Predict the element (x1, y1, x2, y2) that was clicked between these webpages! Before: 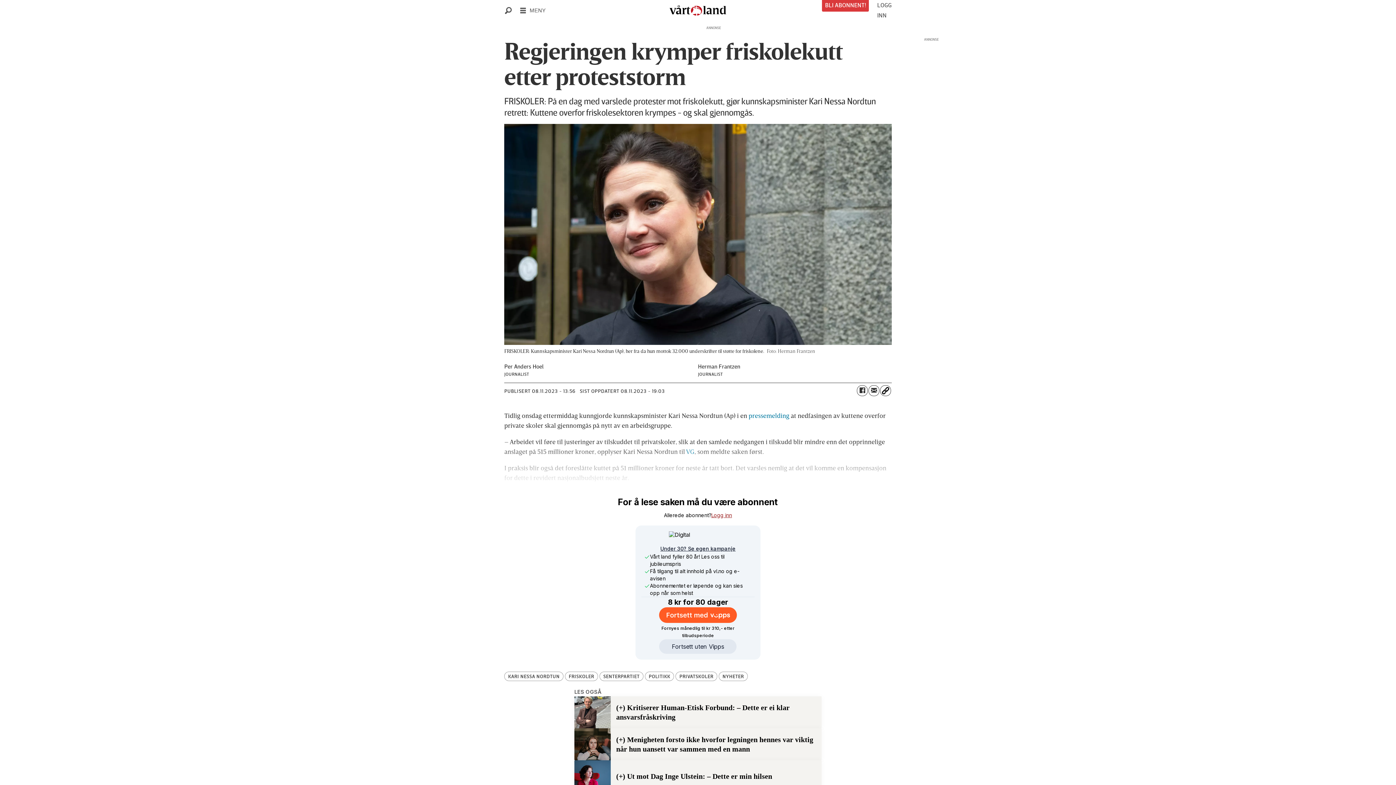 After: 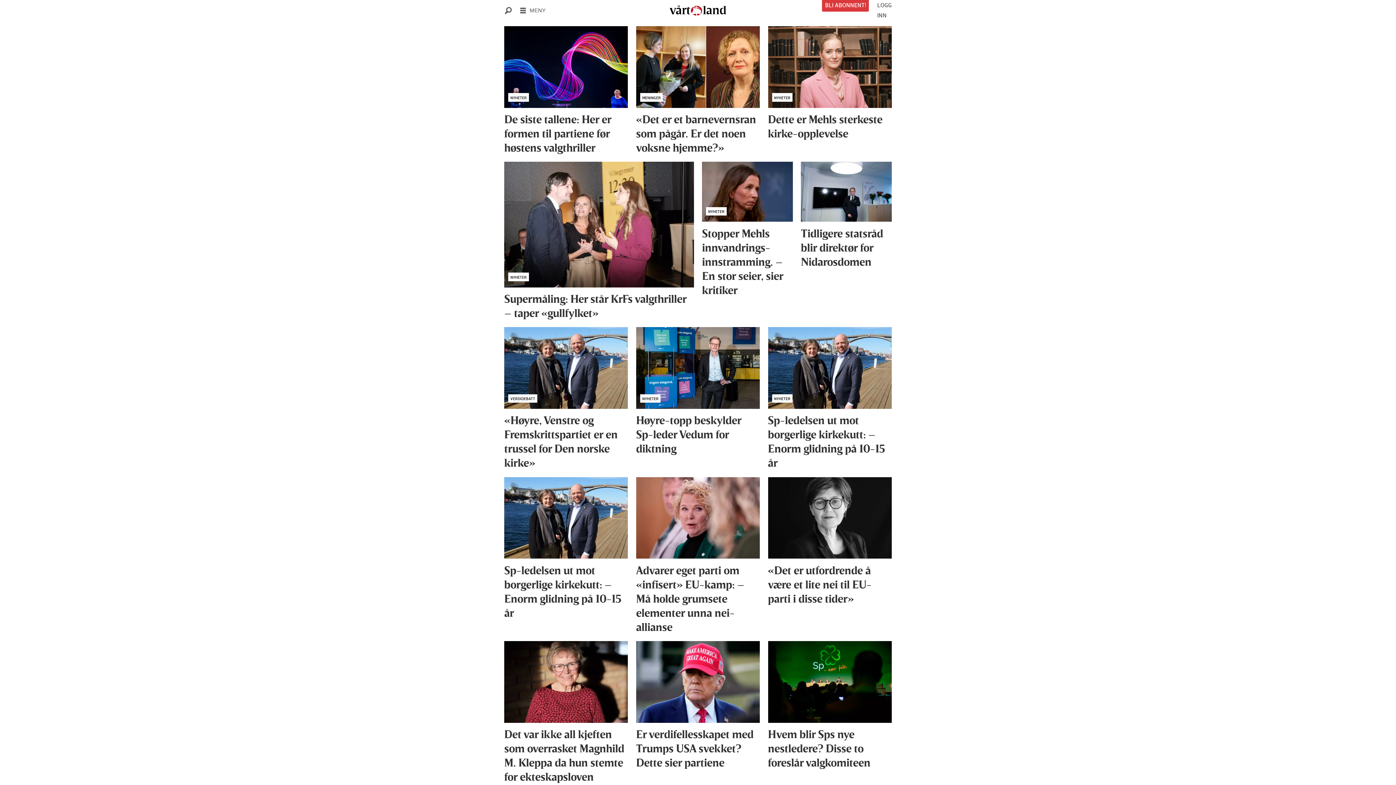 Action: label: SENTERPARTIET bbox: (599, 672, 643, 681)